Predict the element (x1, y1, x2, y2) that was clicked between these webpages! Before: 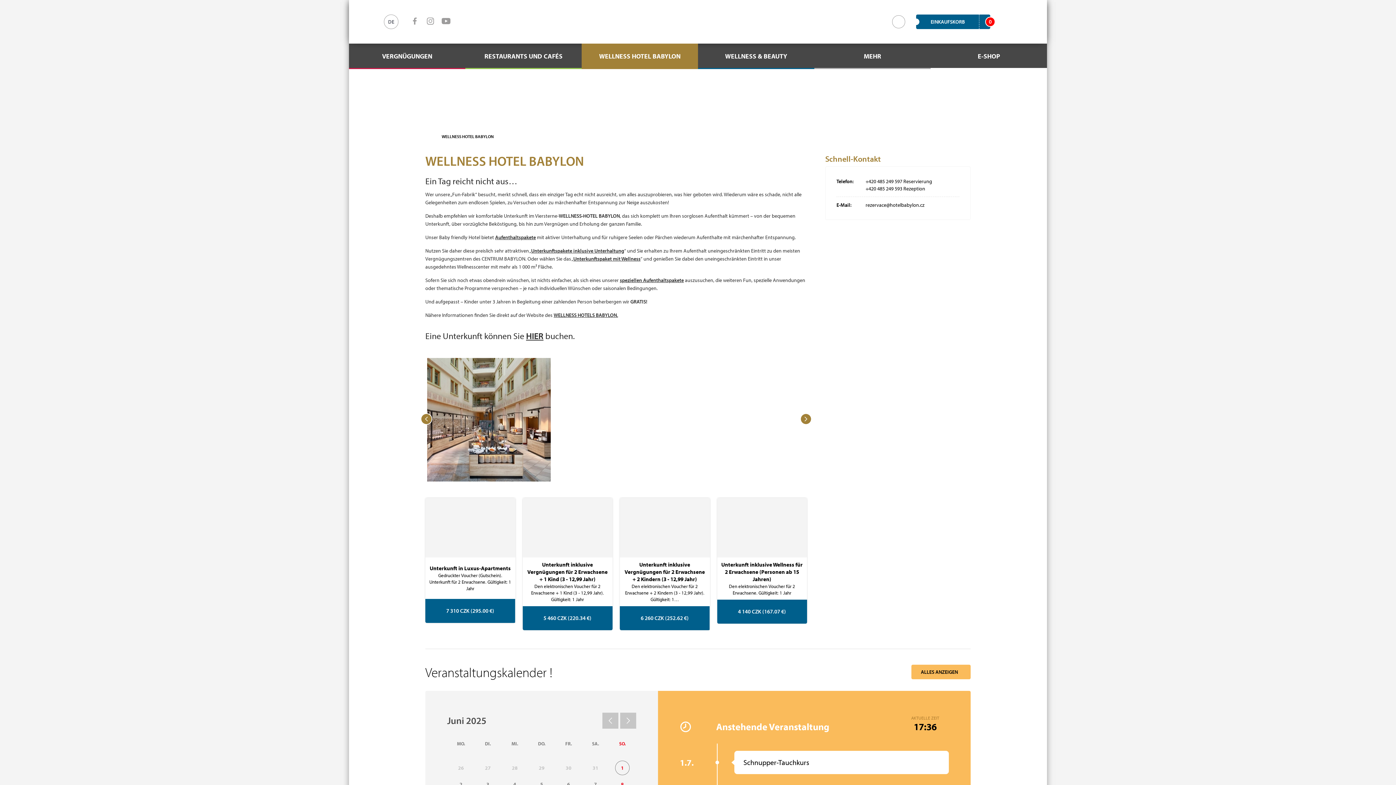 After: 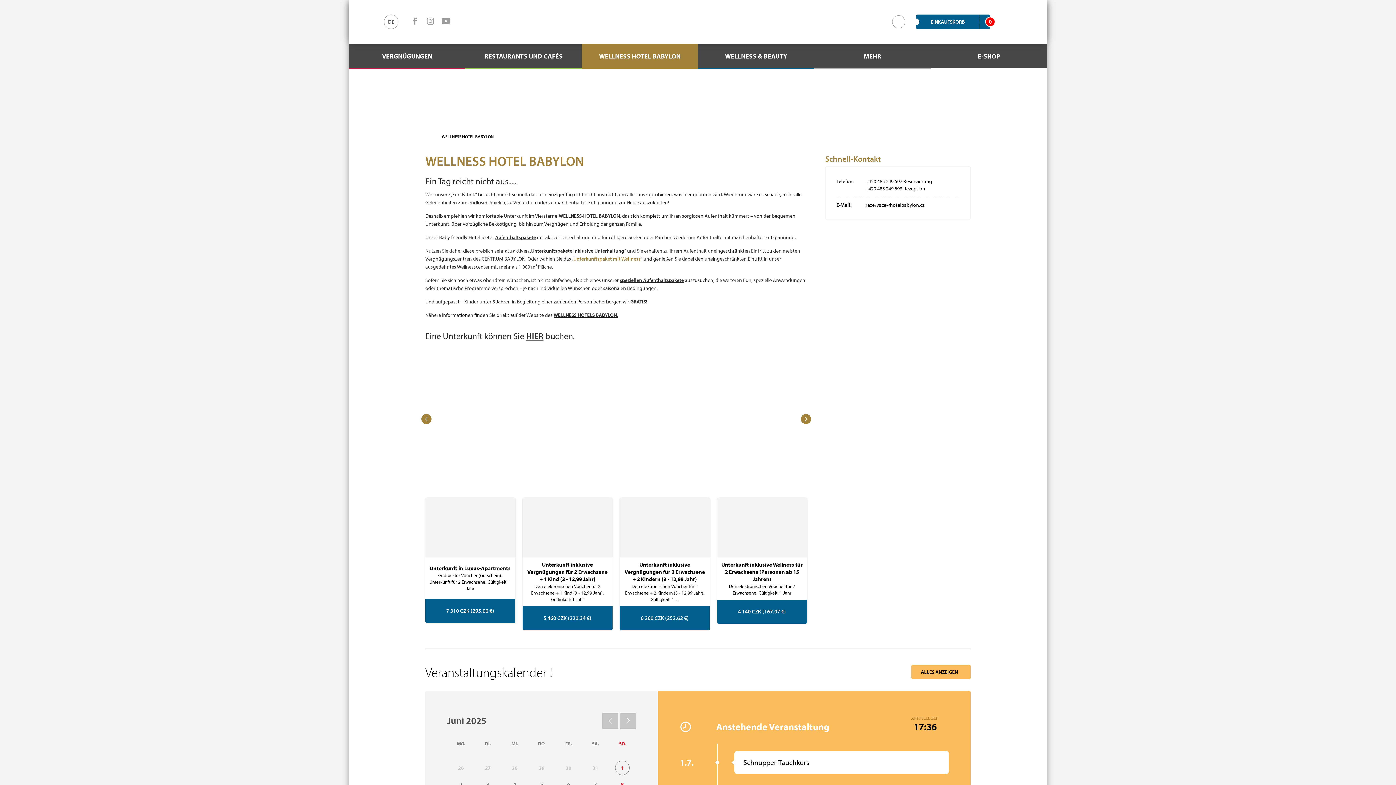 Action: bbox: (573, 255, 640, 262) label: Unterkunftspaket mit Wellness